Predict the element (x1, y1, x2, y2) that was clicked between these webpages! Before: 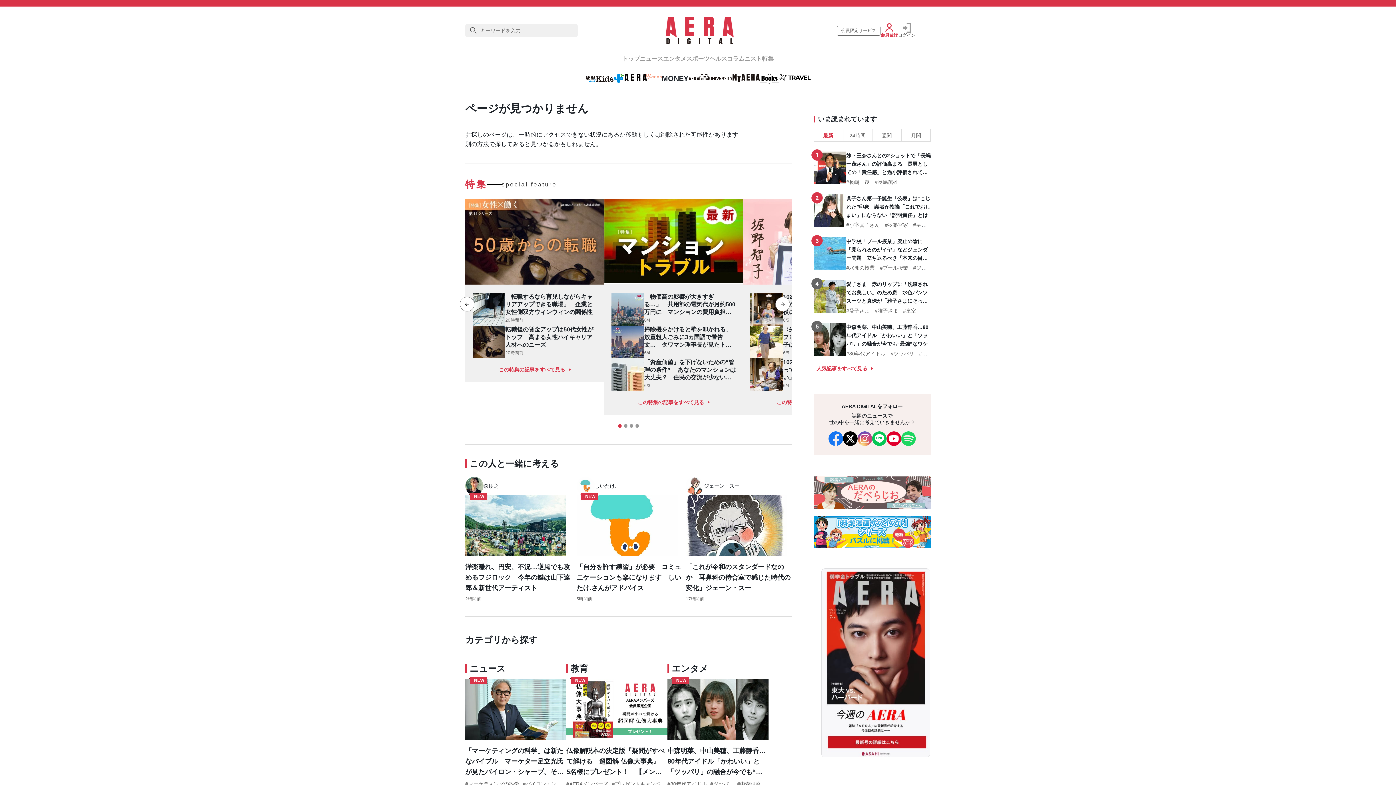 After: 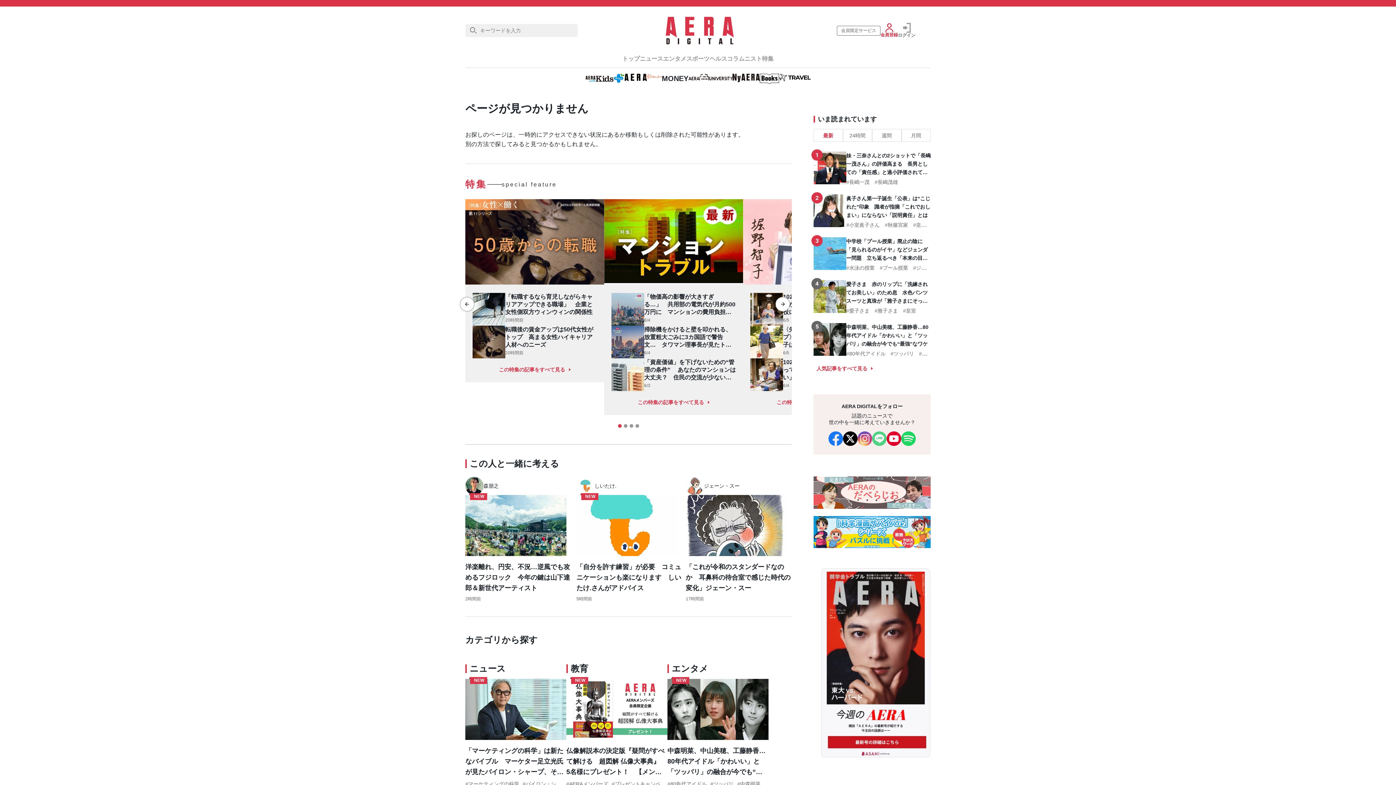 Action: bbox: (872, 431, 886, 446)